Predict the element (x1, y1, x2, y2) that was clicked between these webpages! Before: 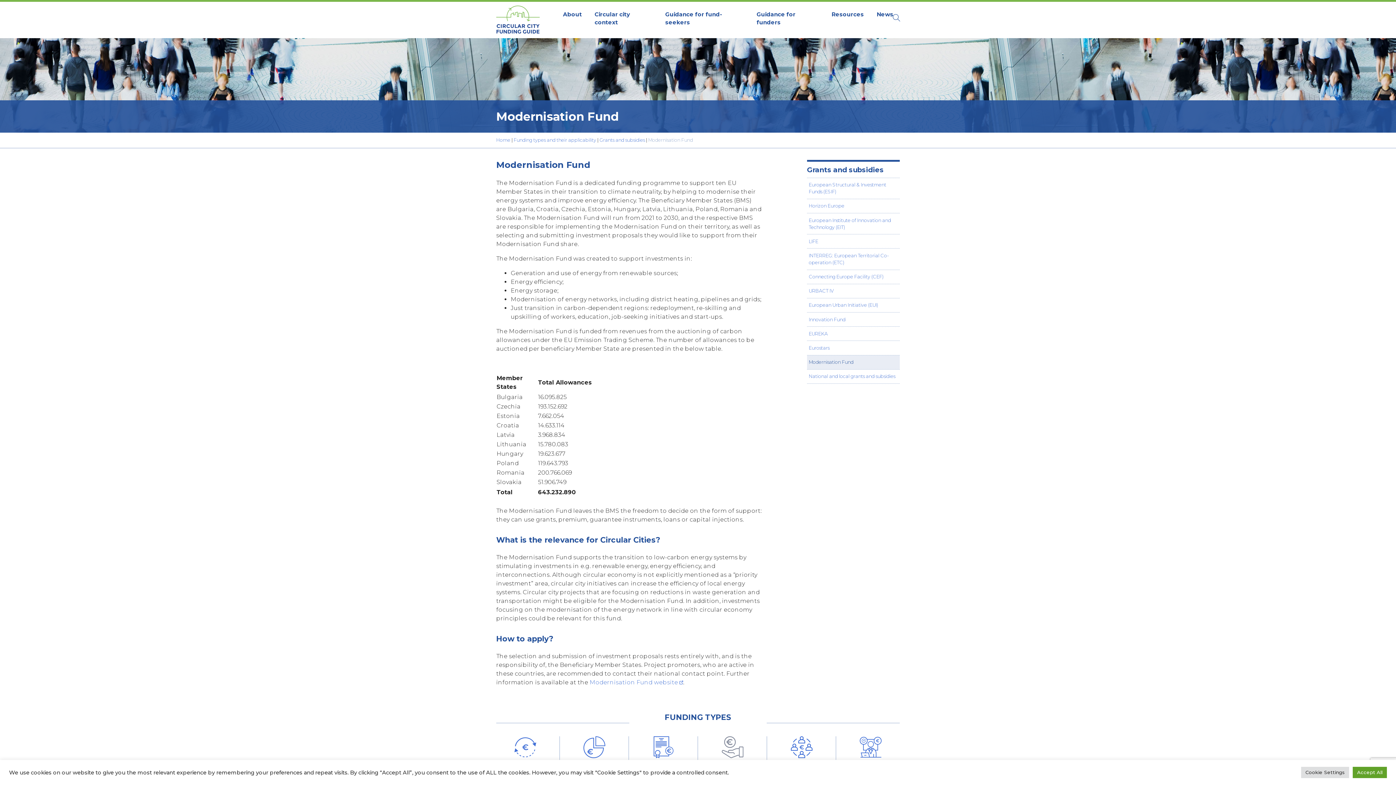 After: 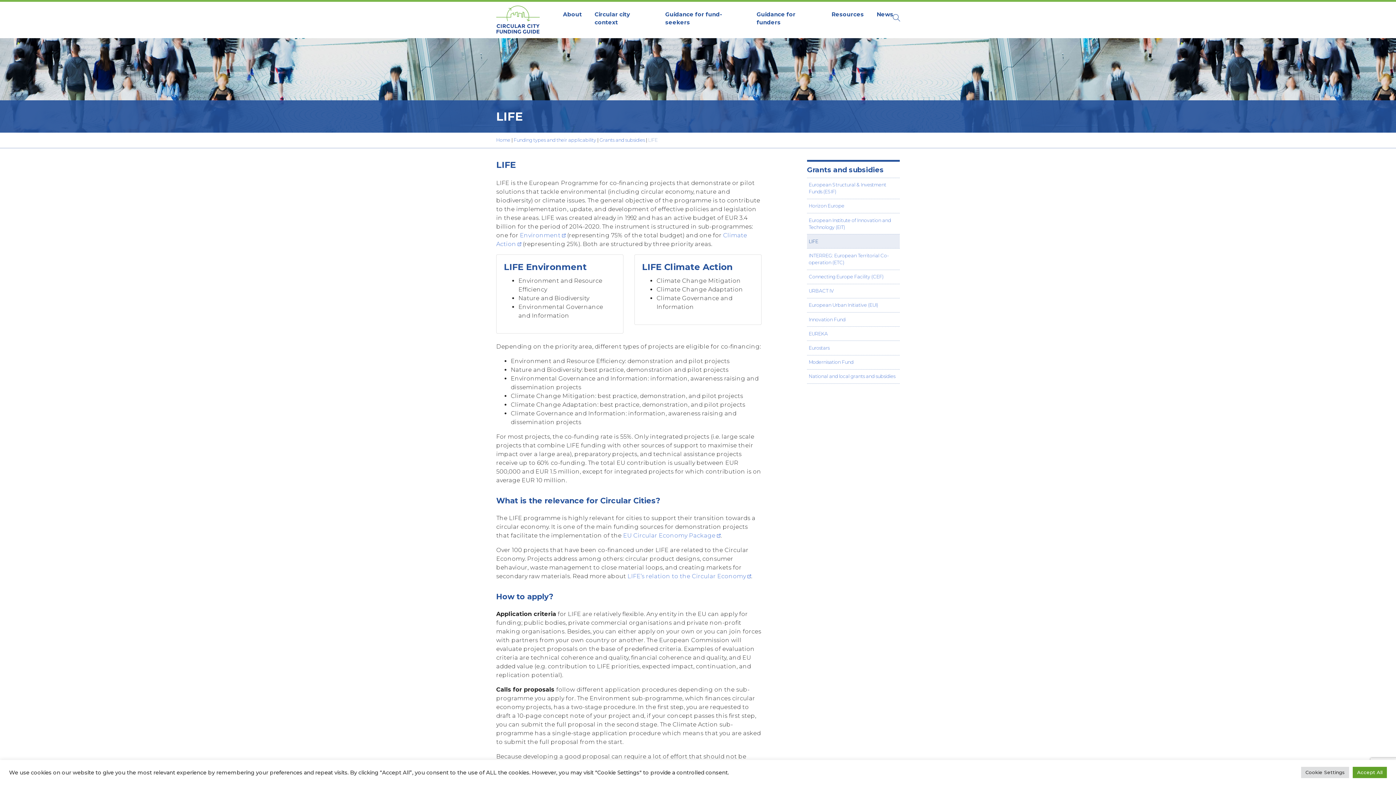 Action: label: LIFE bbox: (807, 234, 900, 248)